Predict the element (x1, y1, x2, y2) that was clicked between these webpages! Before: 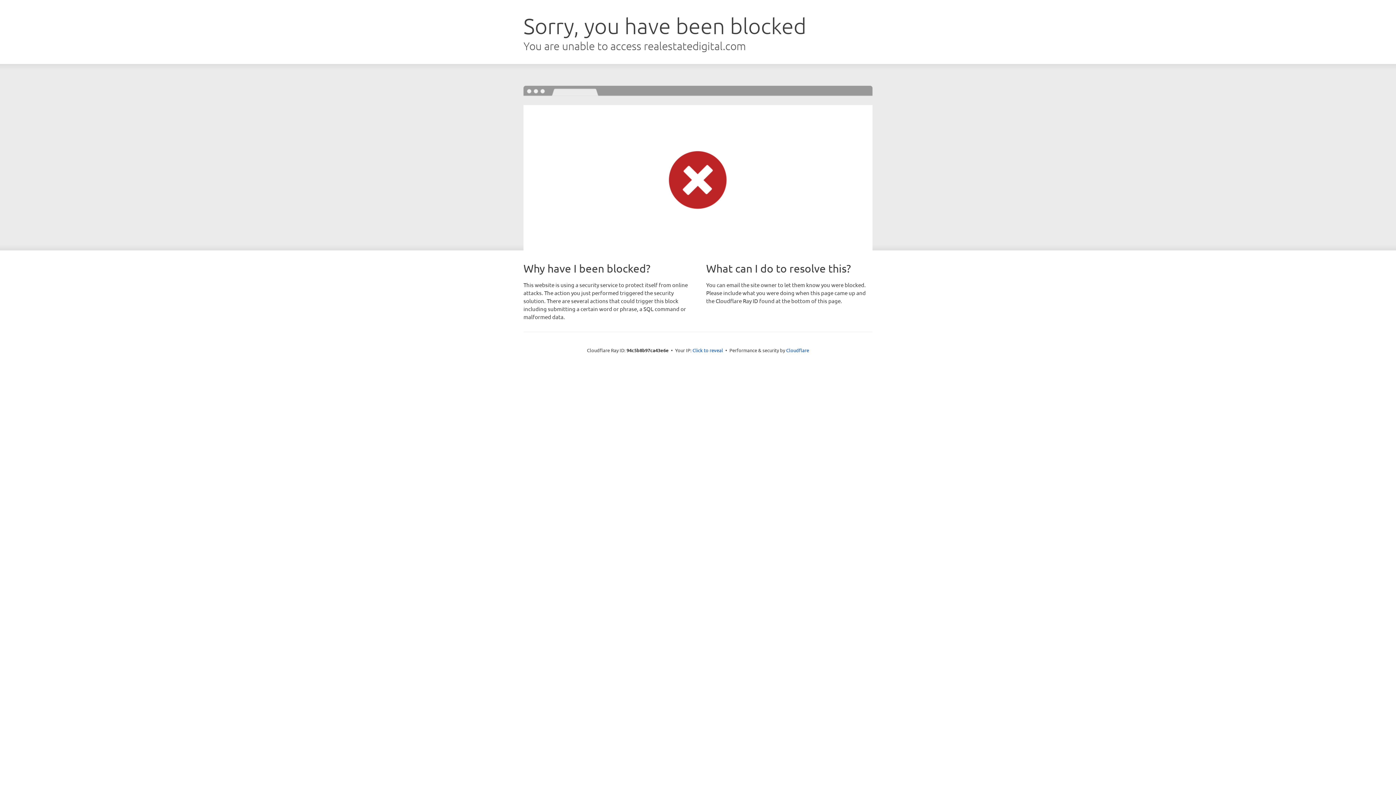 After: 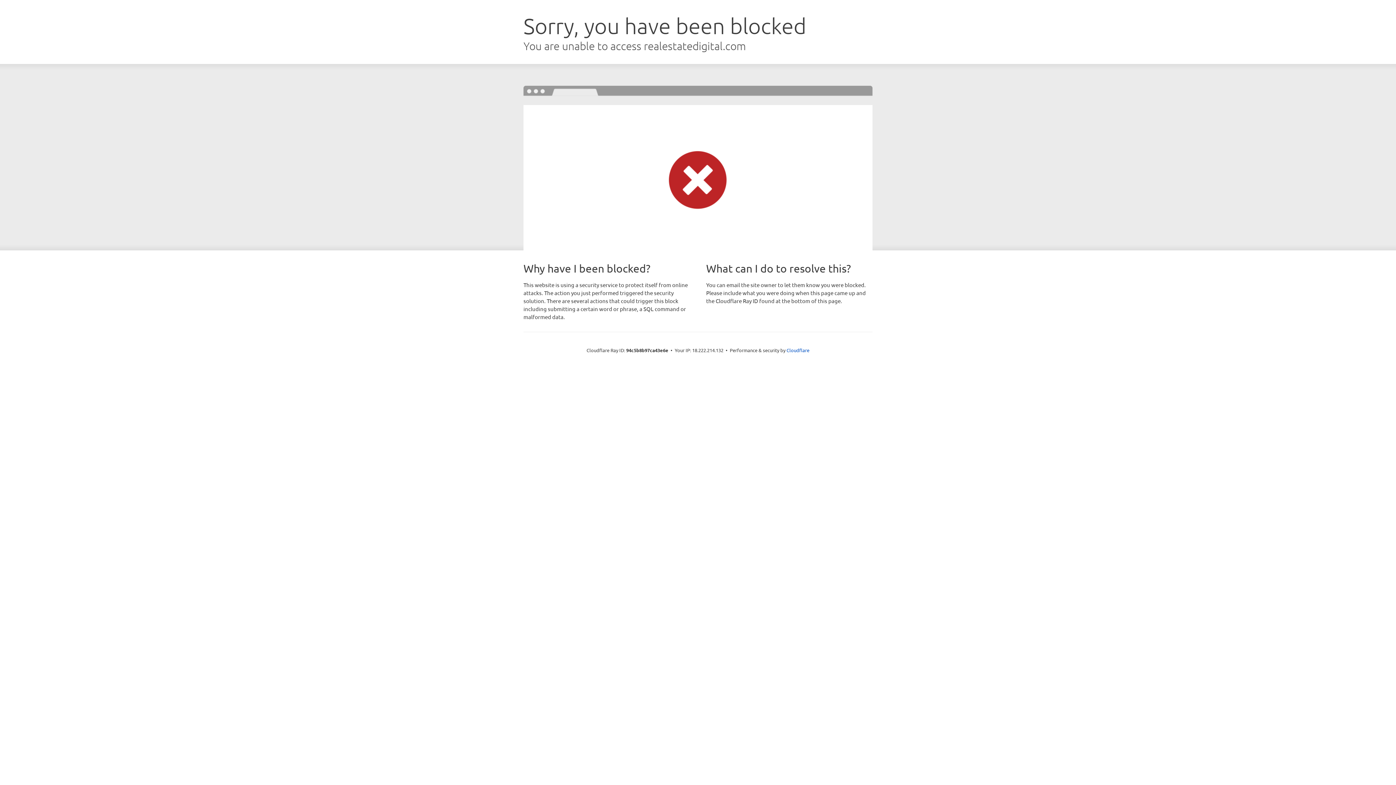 Action: label: Click to reveal bbox: (692, 346, 723, 353)